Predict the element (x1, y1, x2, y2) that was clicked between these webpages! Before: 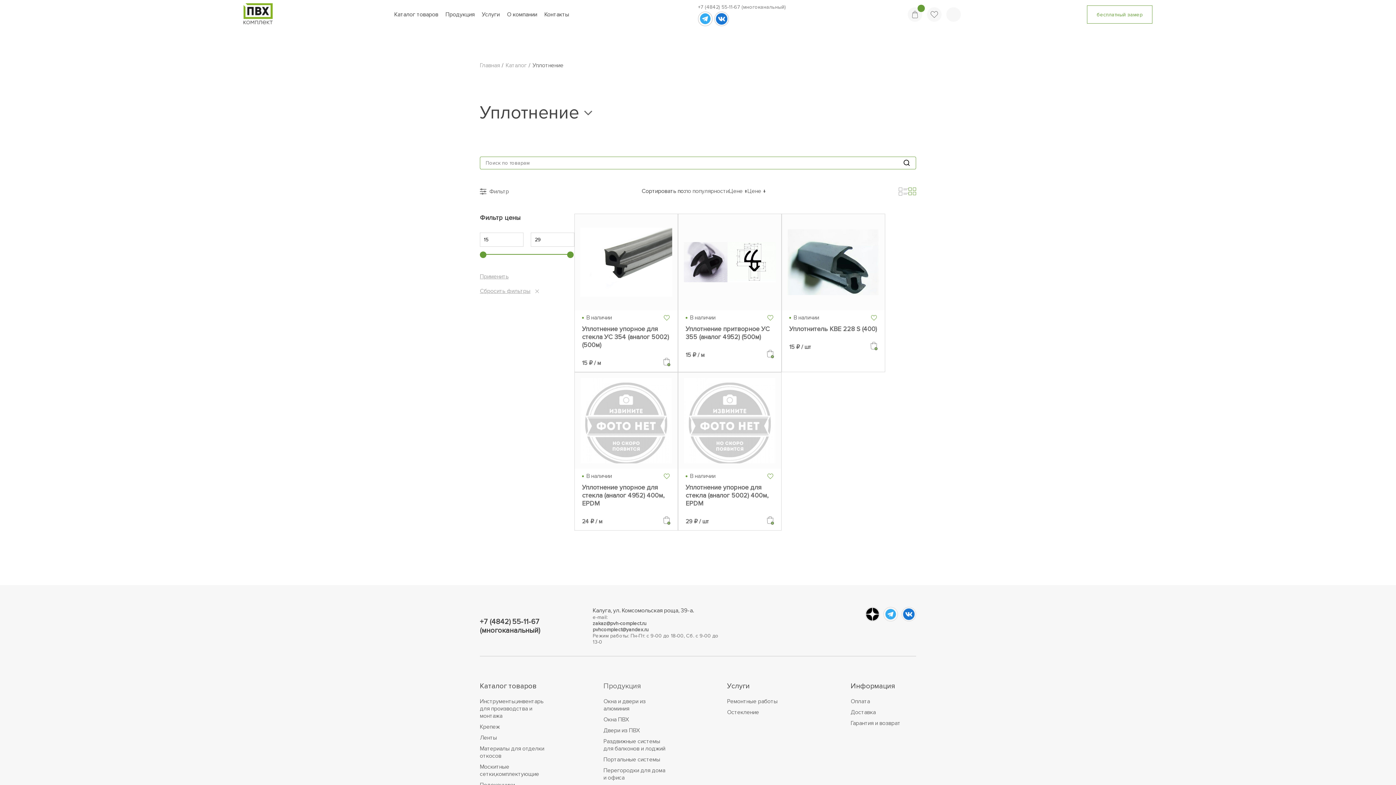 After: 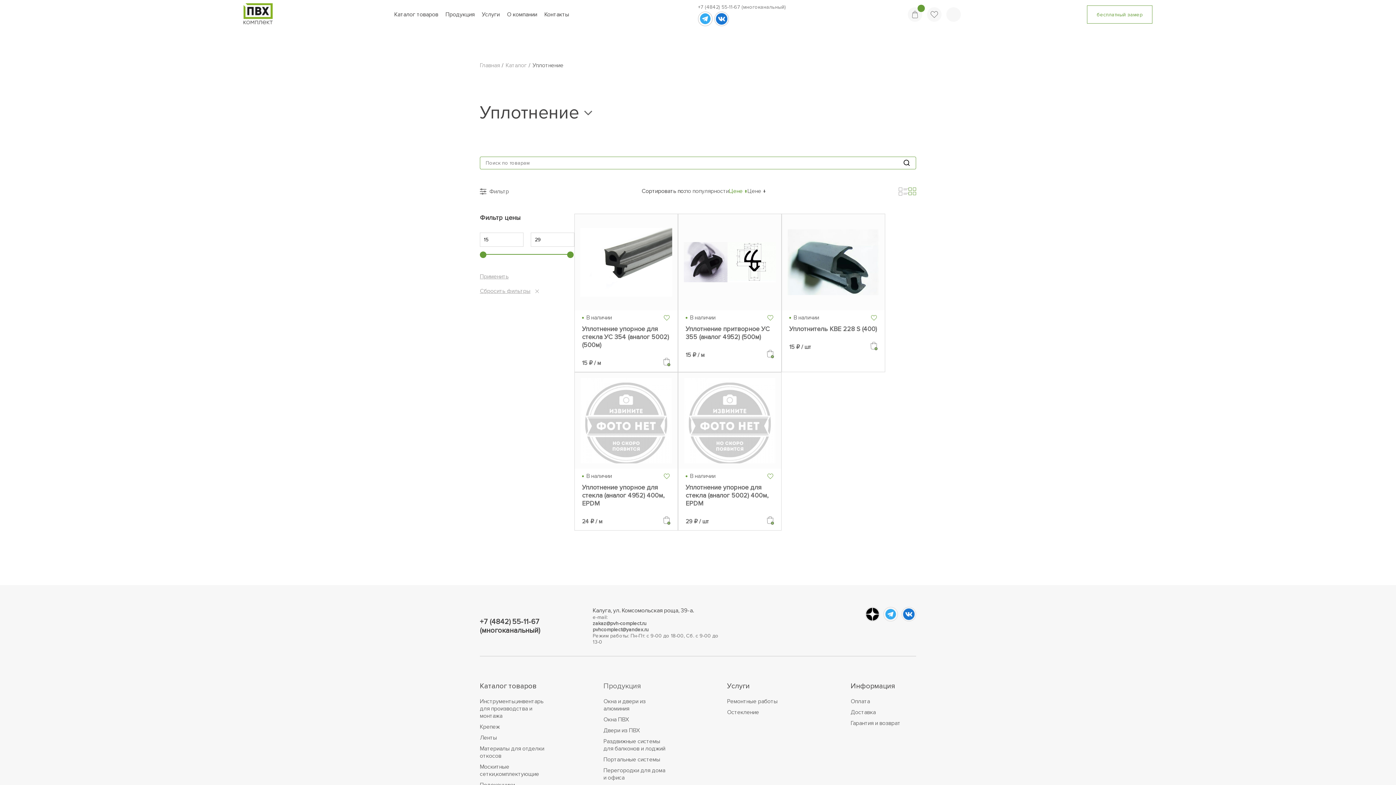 Action: label: Цене ↑ bbox: (729, 187, 747, 194)